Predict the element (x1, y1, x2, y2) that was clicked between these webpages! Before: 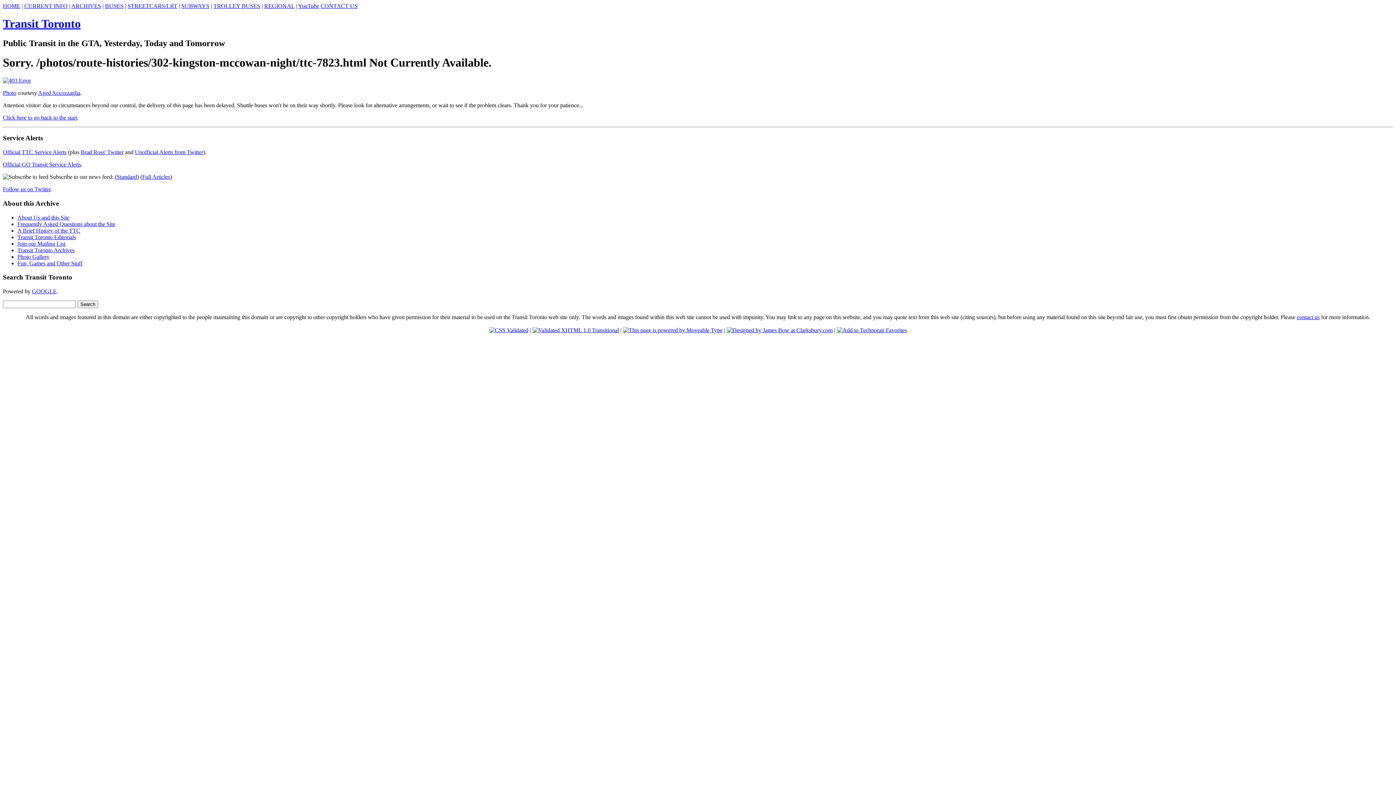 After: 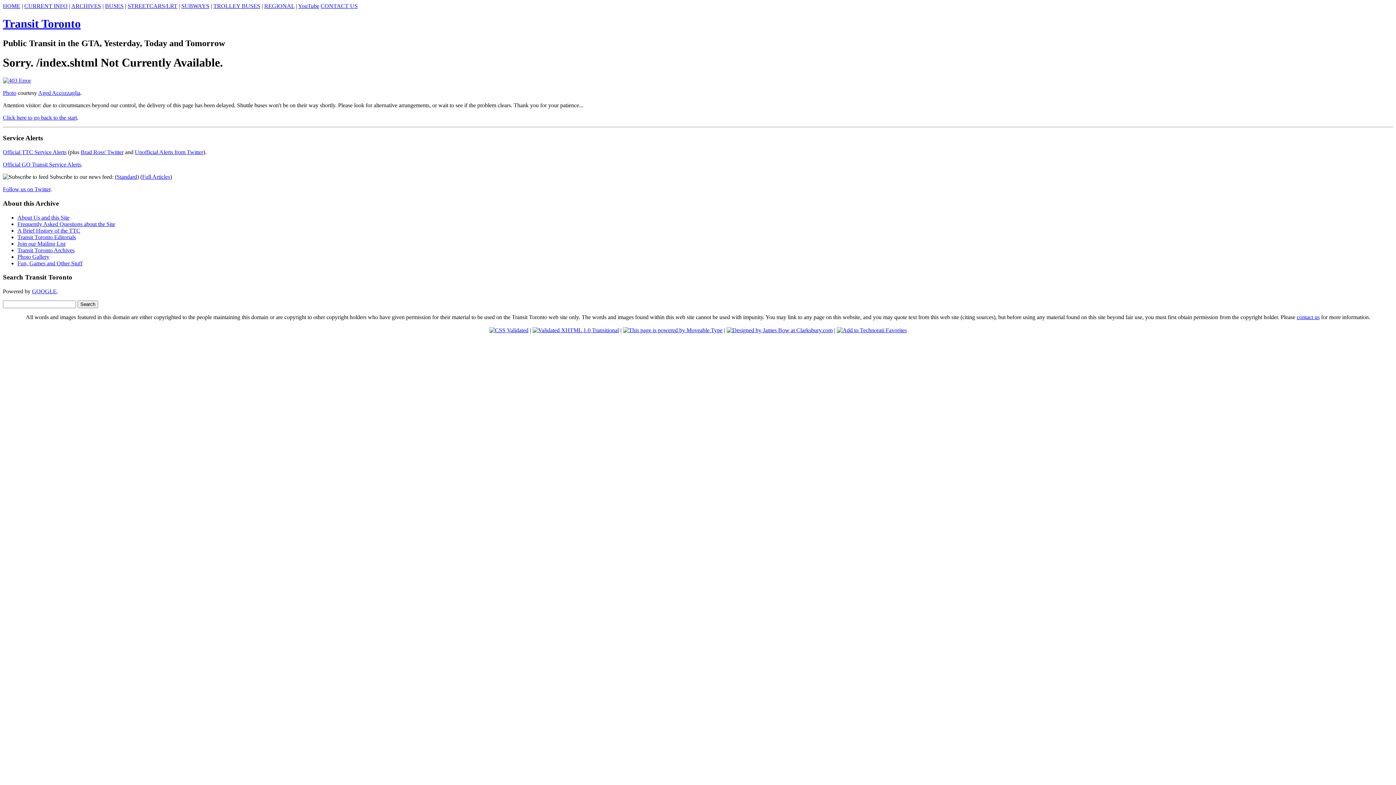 Action: bbox: (2, 17, 80, 30) label: Transit Toronto